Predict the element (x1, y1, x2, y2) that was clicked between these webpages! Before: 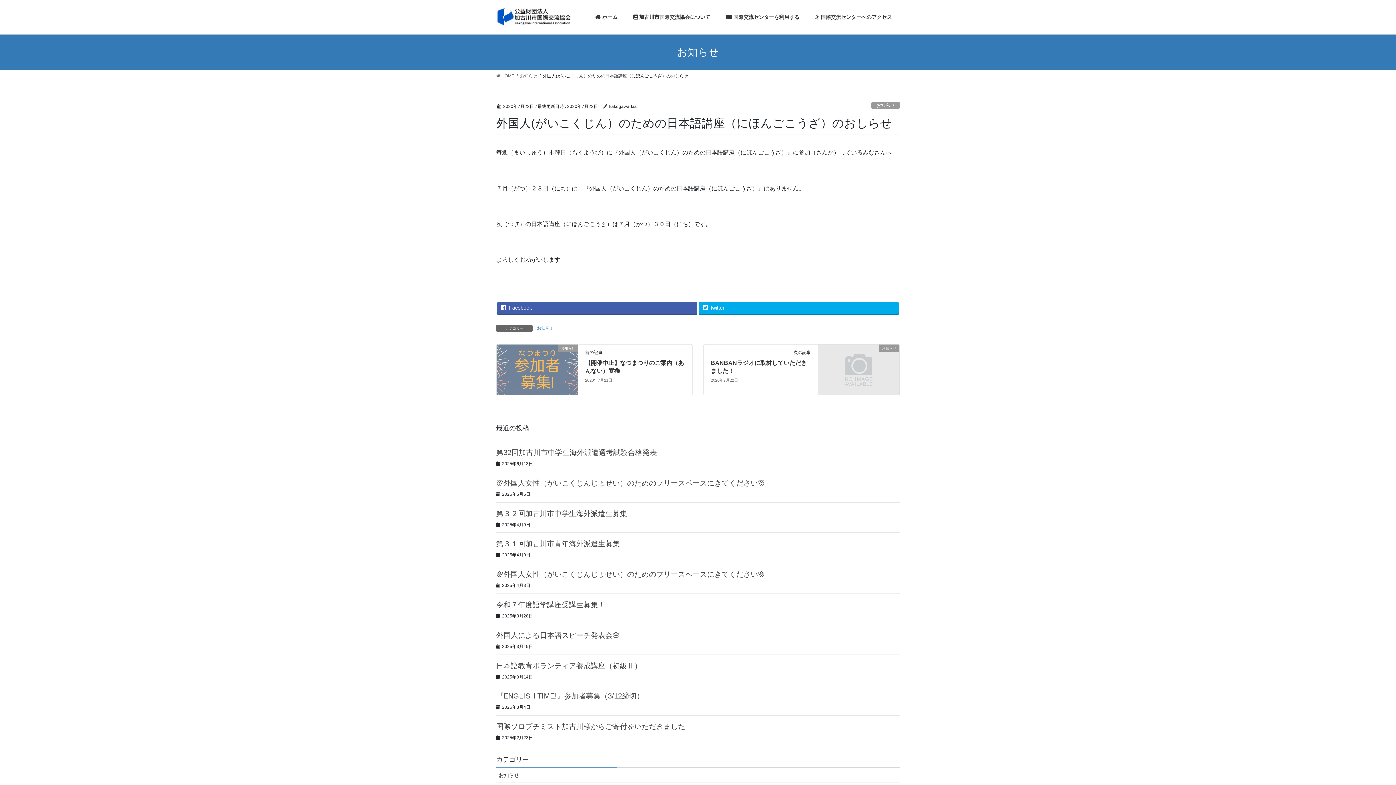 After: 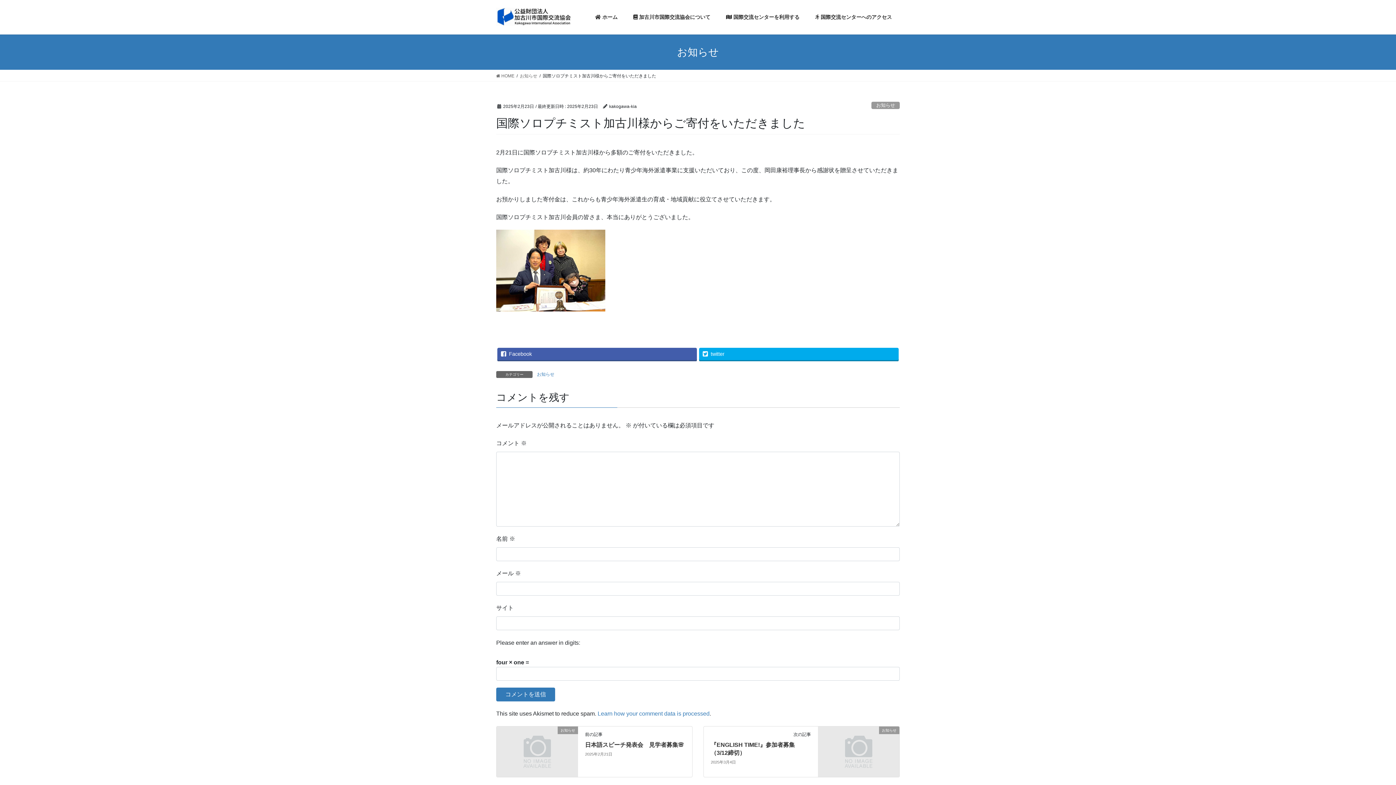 Action: bbox: (496, 723, 685, 731) label: 国際ソロプチミスト加古川様からご寄付をいただきました